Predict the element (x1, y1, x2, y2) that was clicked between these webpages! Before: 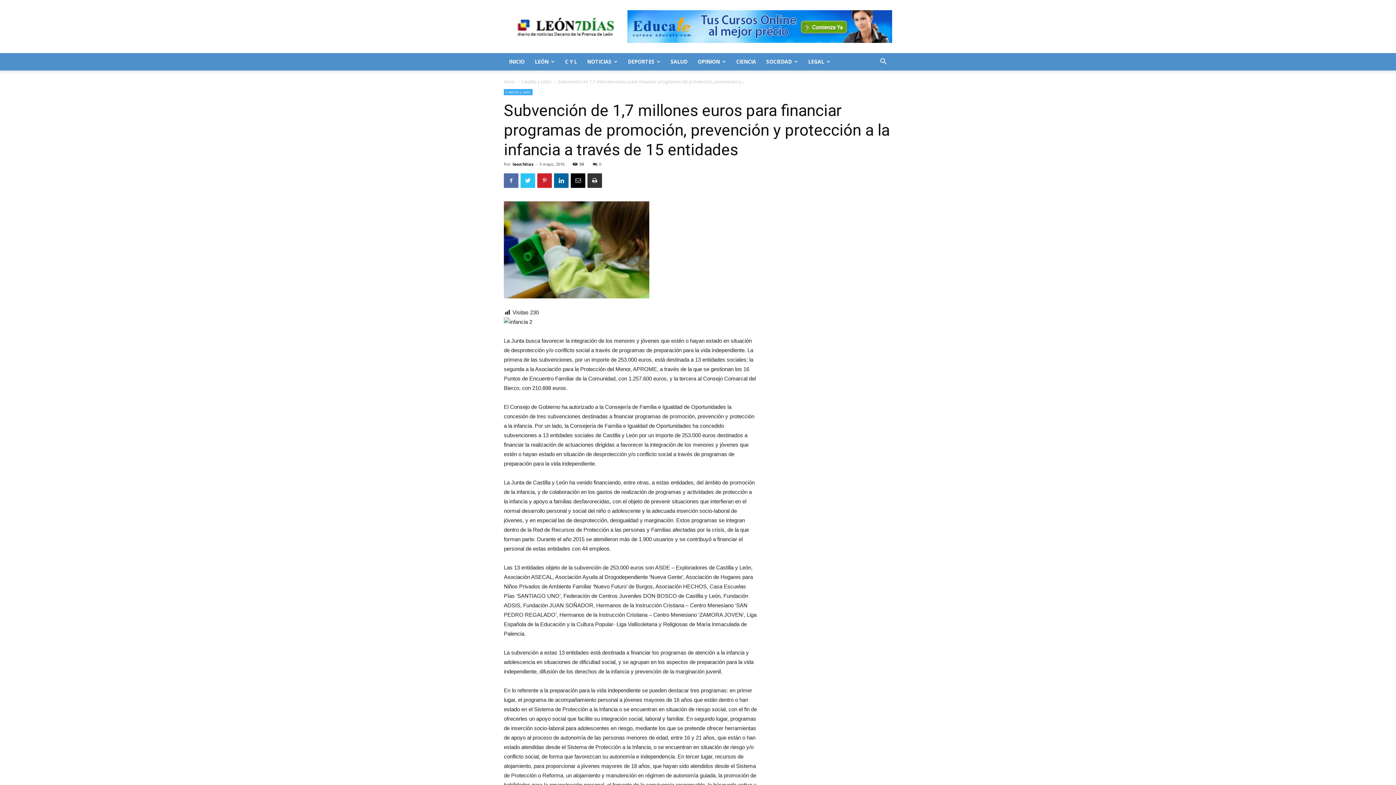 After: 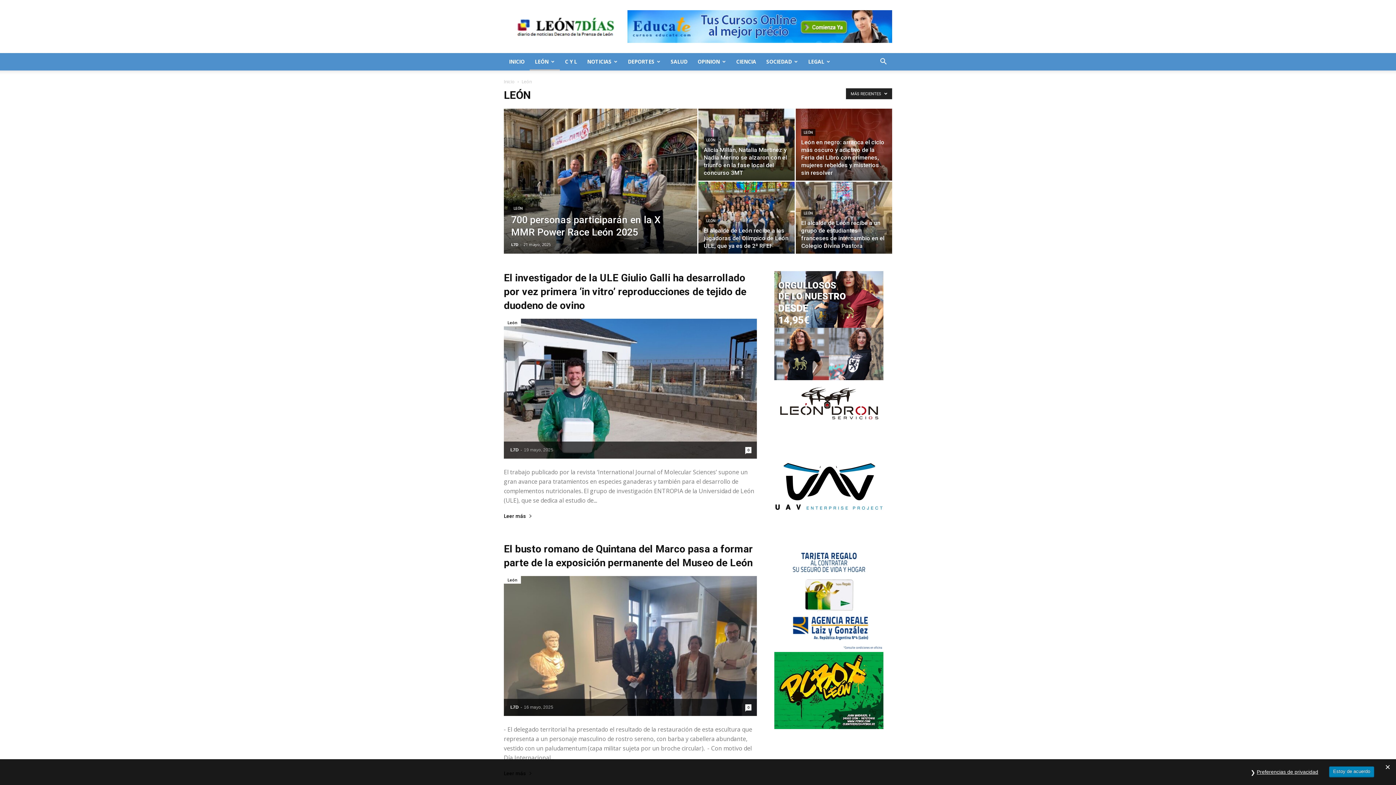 Action: bbox: (529, 53, 560, 70) label: LEÓN